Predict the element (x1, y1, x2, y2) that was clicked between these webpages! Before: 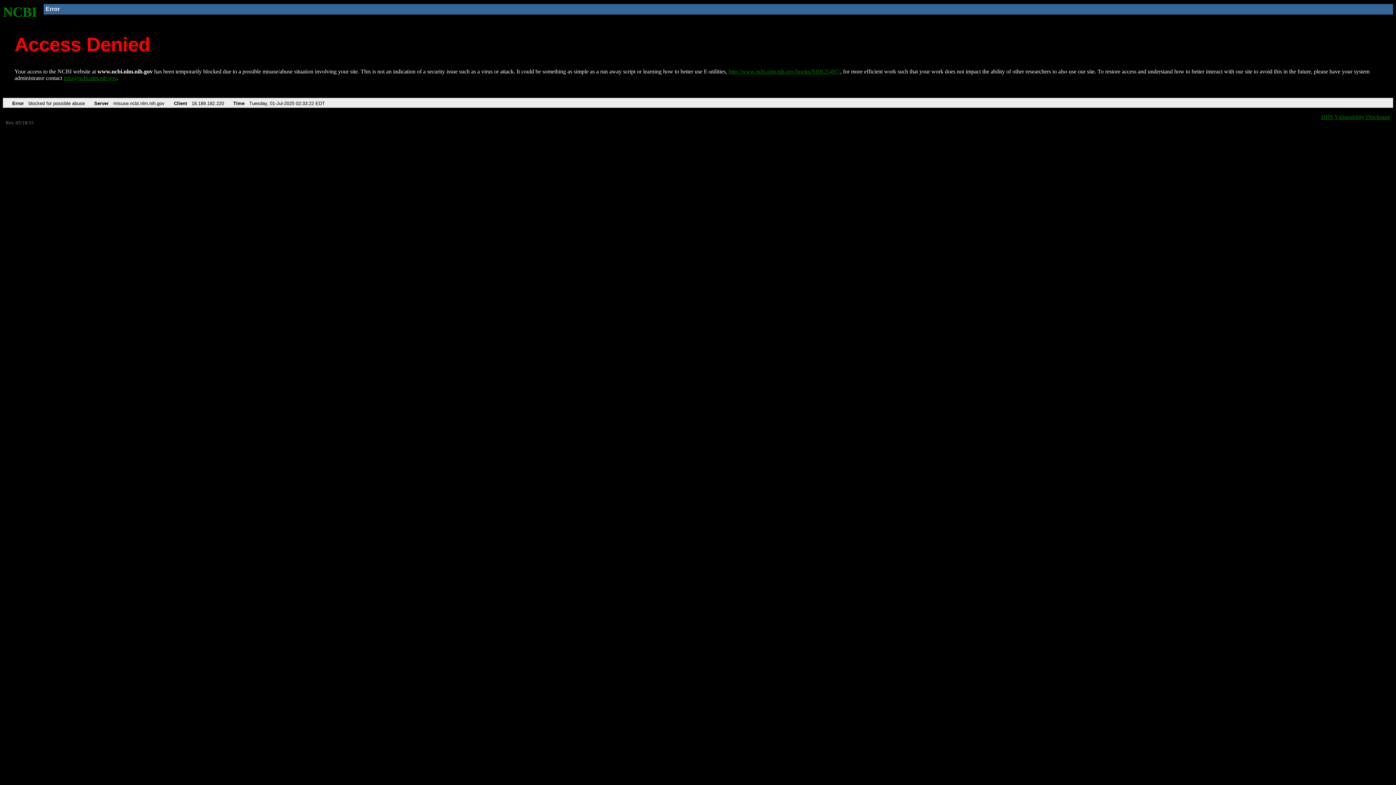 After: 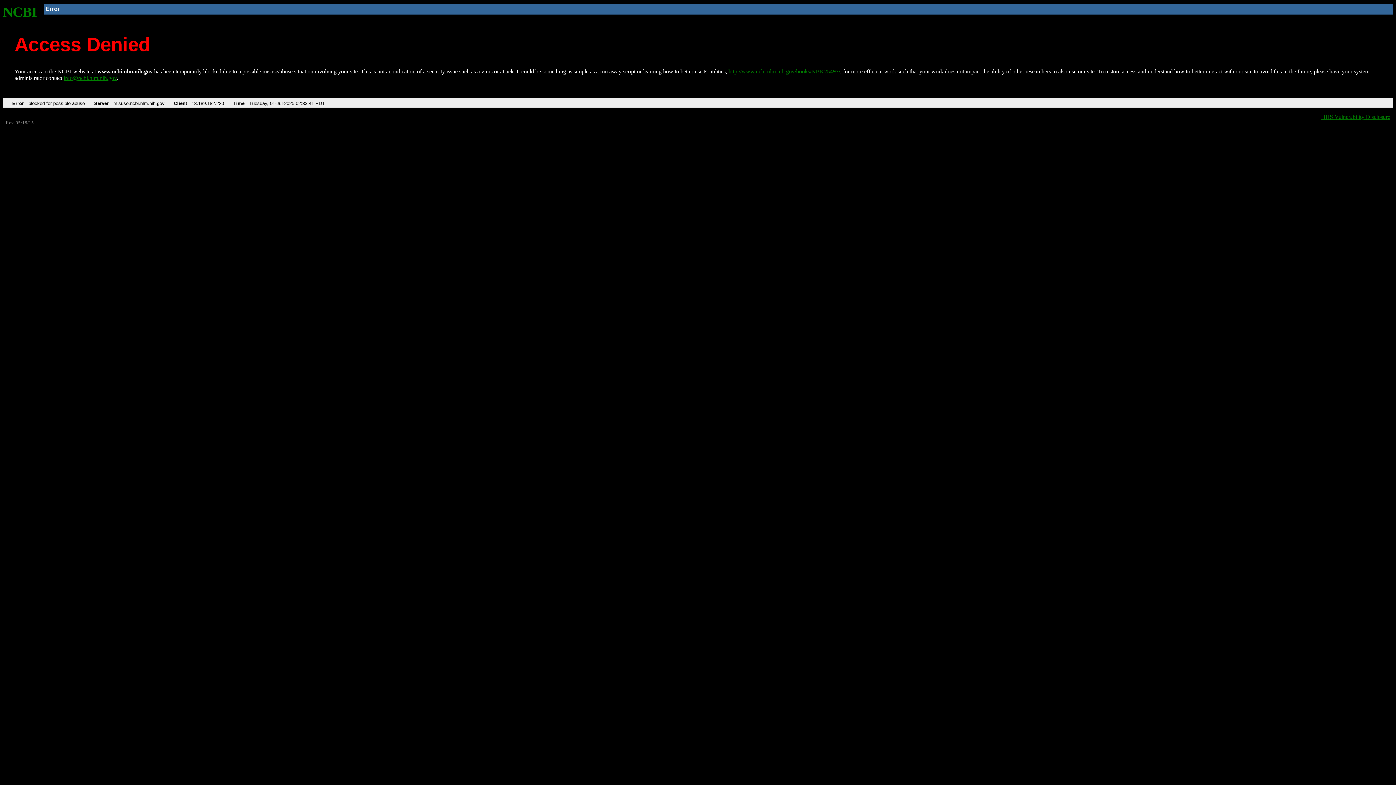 Action: bbox: (728, 68, 840, 74) label: http://www.ncbi.nlm.nih.gov/books/NBK25497/